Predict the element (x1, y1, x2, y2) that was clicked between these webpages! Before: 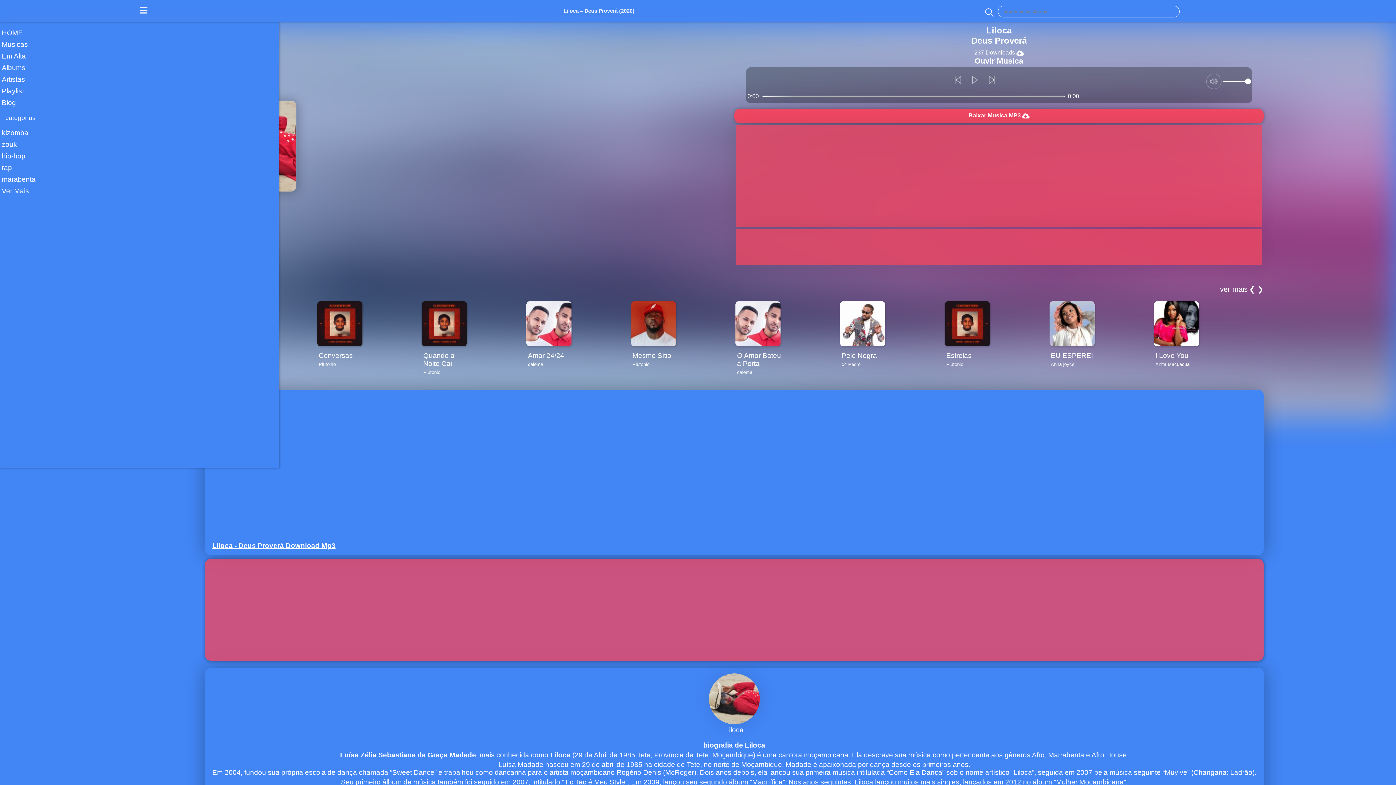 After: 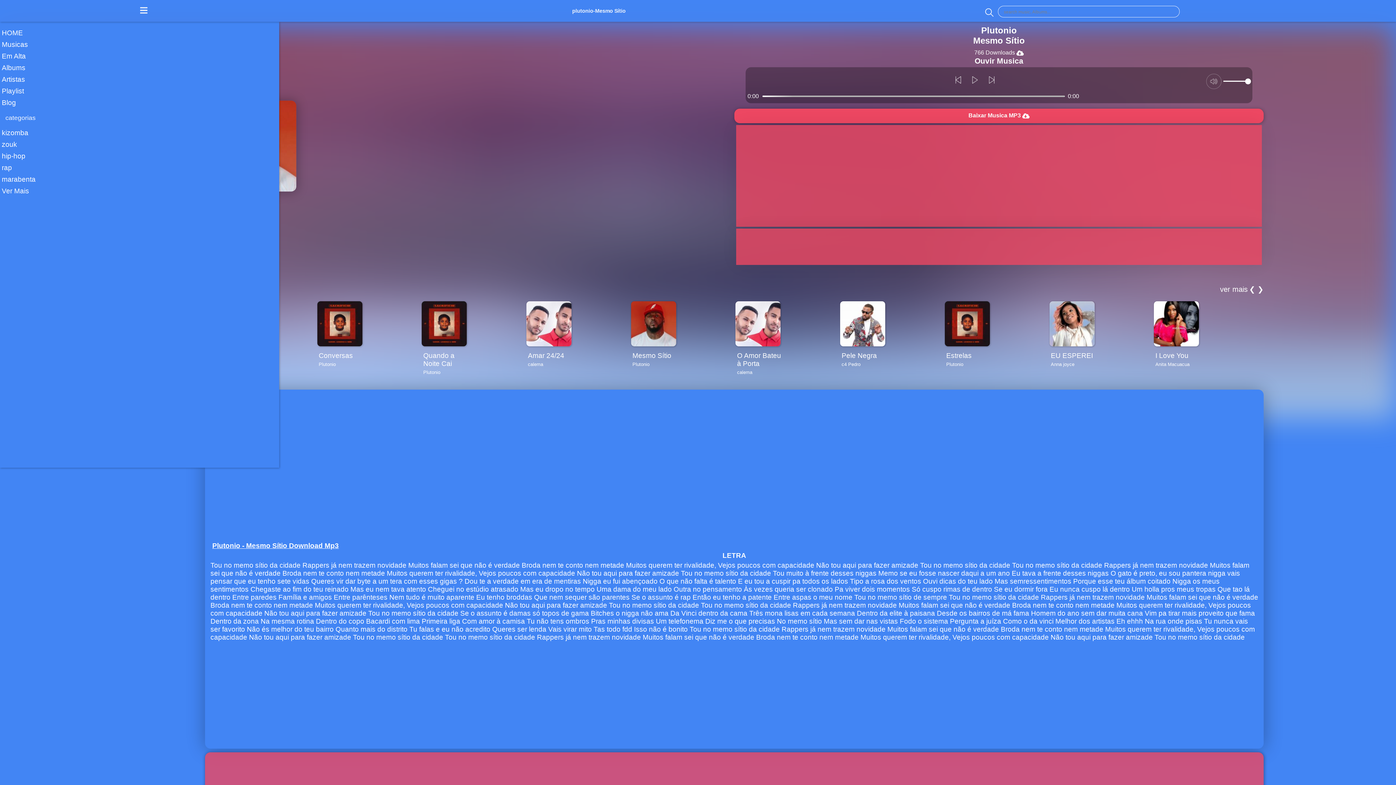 Action: bbox: (630, 341, 676, 348)